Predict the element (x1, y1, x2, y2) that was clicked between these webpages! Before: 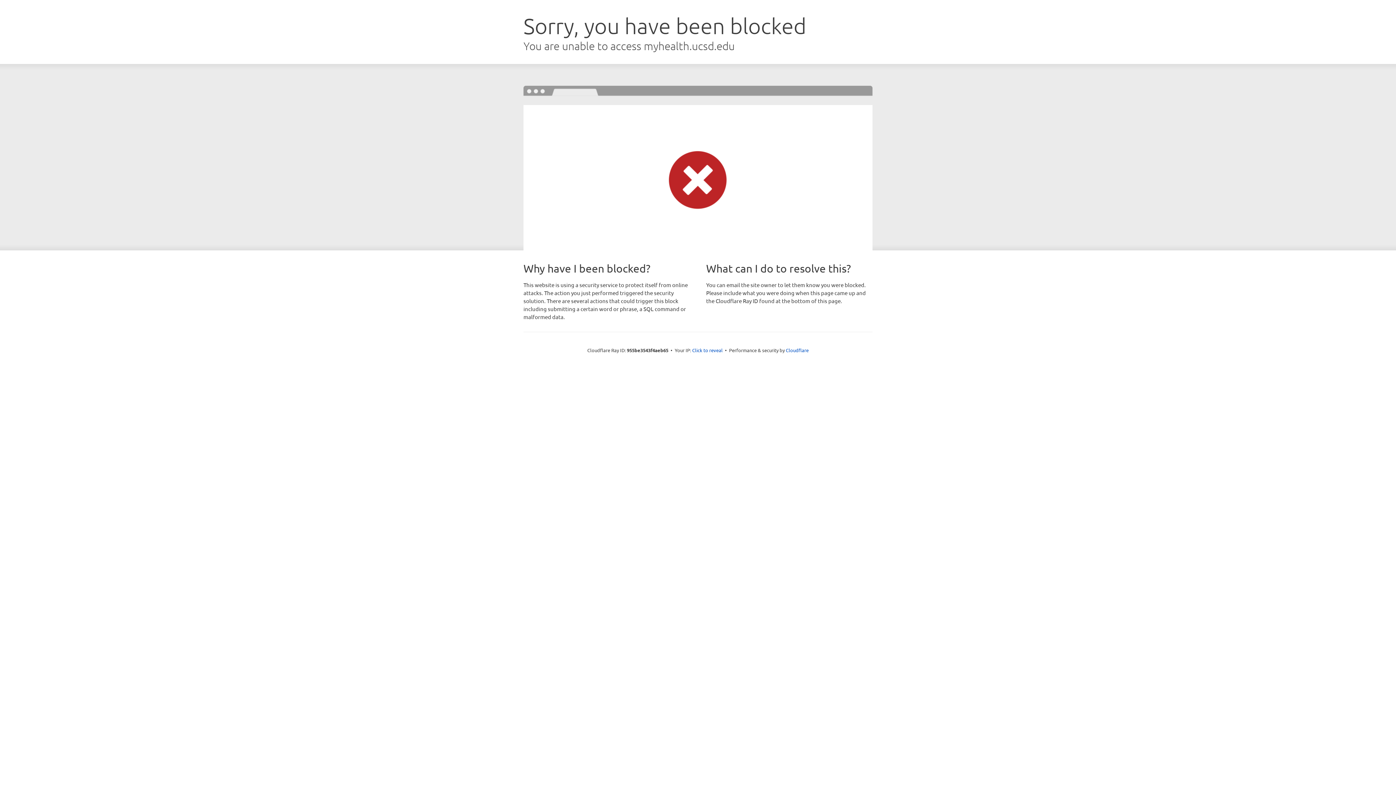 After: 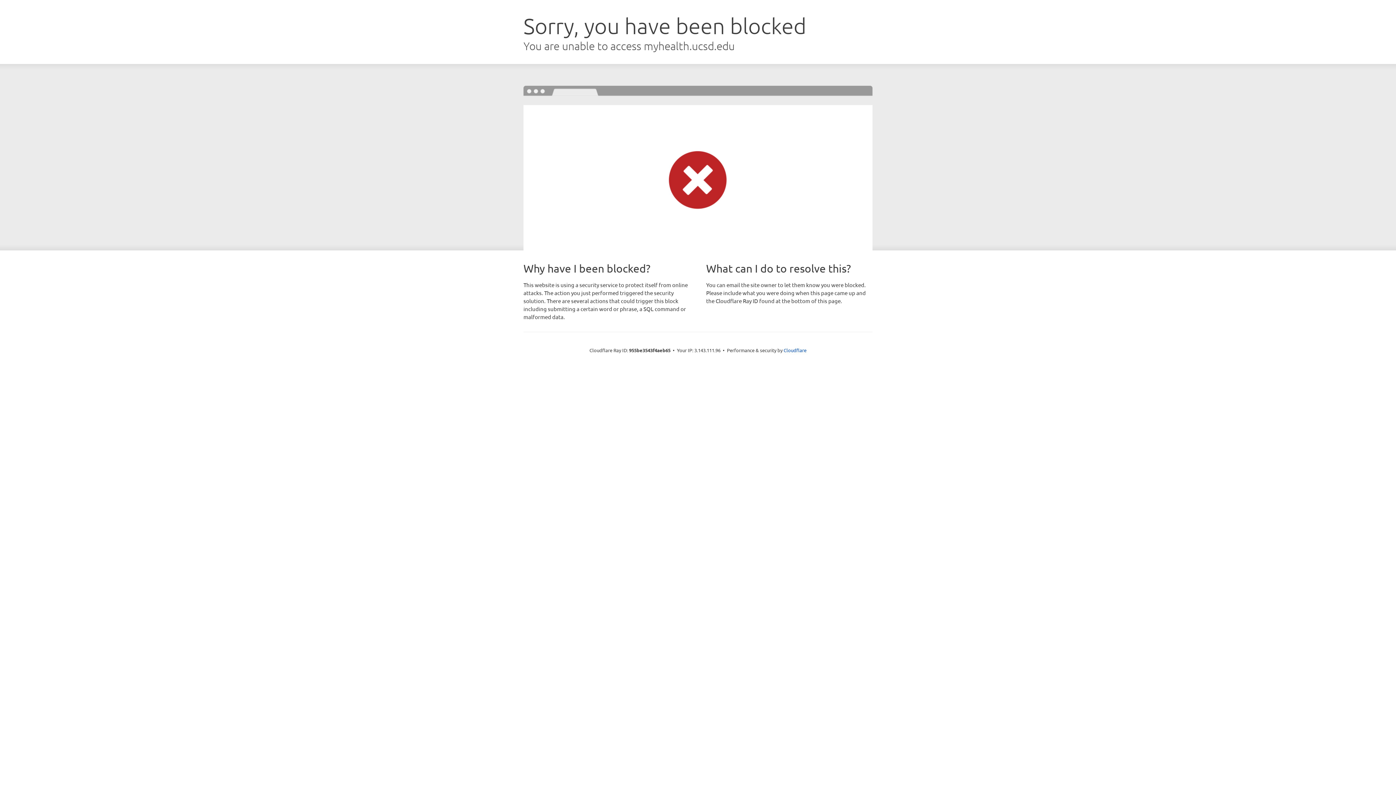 Action: label: Click to reveal bbox: (692, 346, 722, 353)